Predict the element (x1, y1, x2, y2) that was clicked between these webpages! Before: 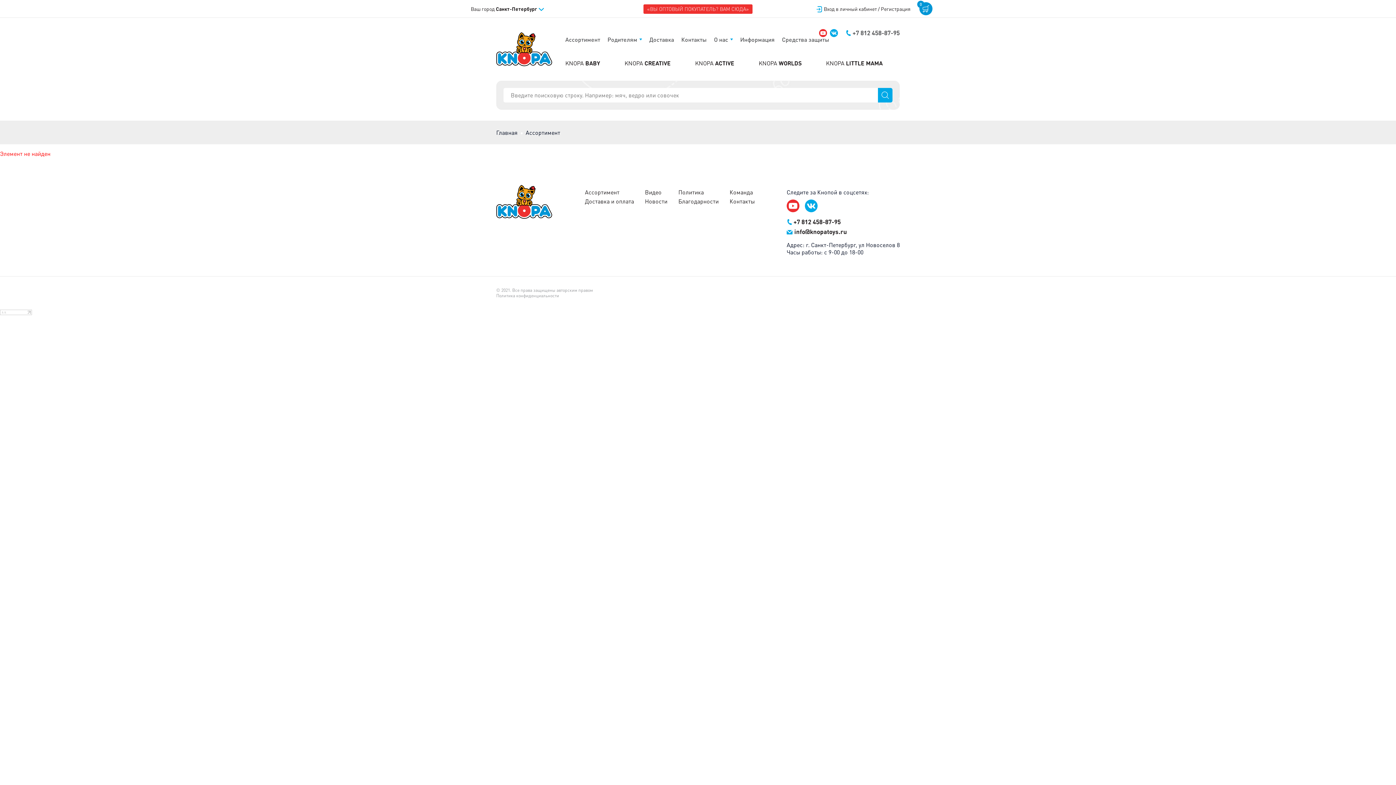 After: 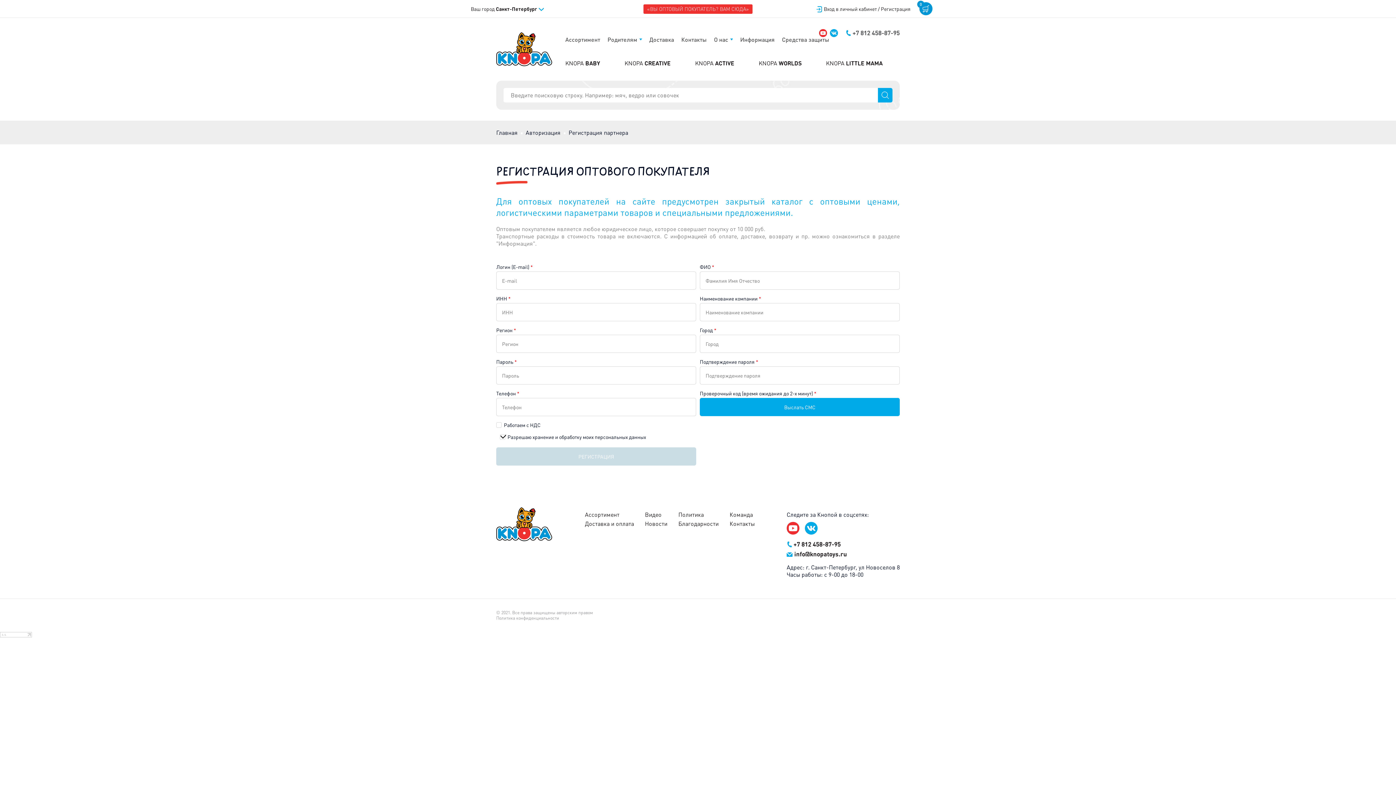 Action: label: «ВЫ ОПТОВЫЙ ПОКУПАТЕЛЬ? ВАМ СЮДА» bbox: (643, 4, 752, 13)